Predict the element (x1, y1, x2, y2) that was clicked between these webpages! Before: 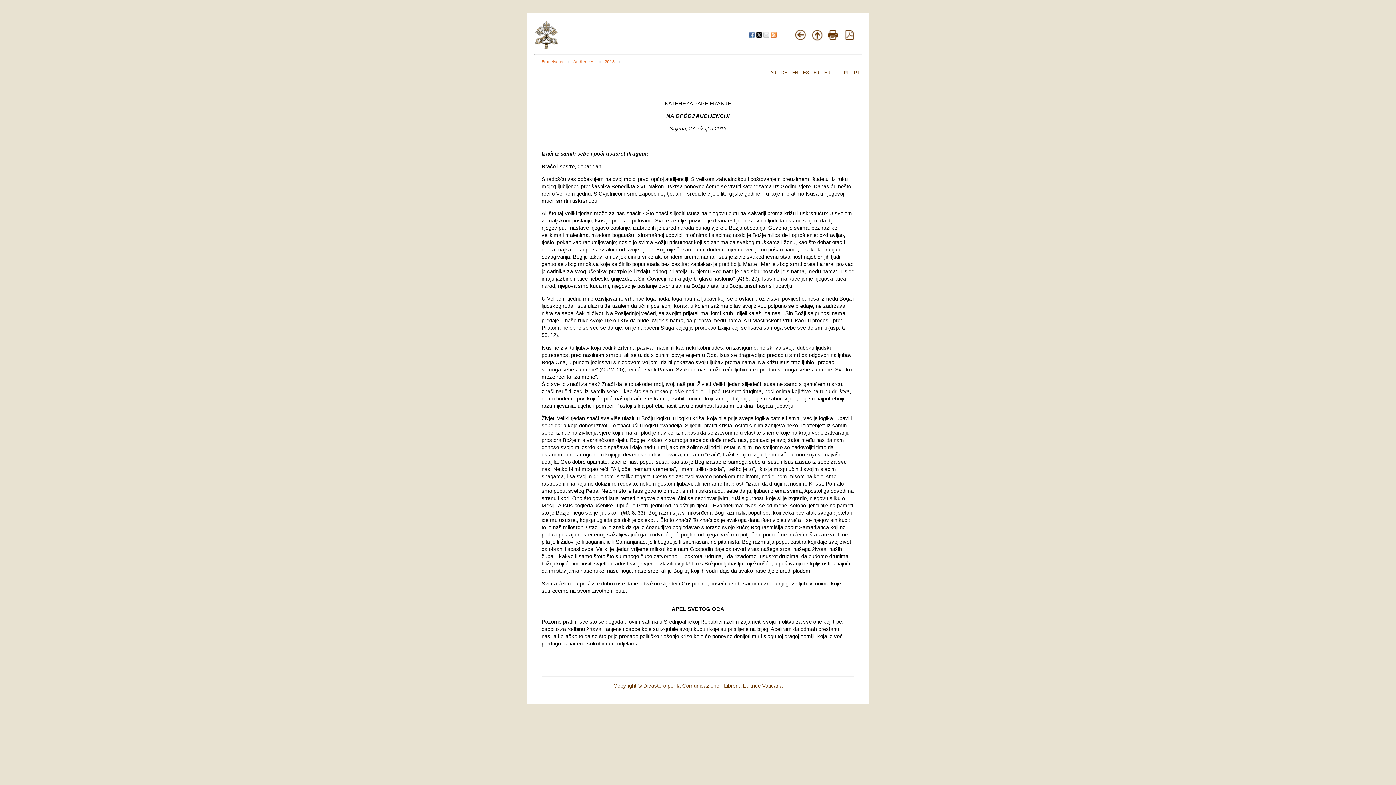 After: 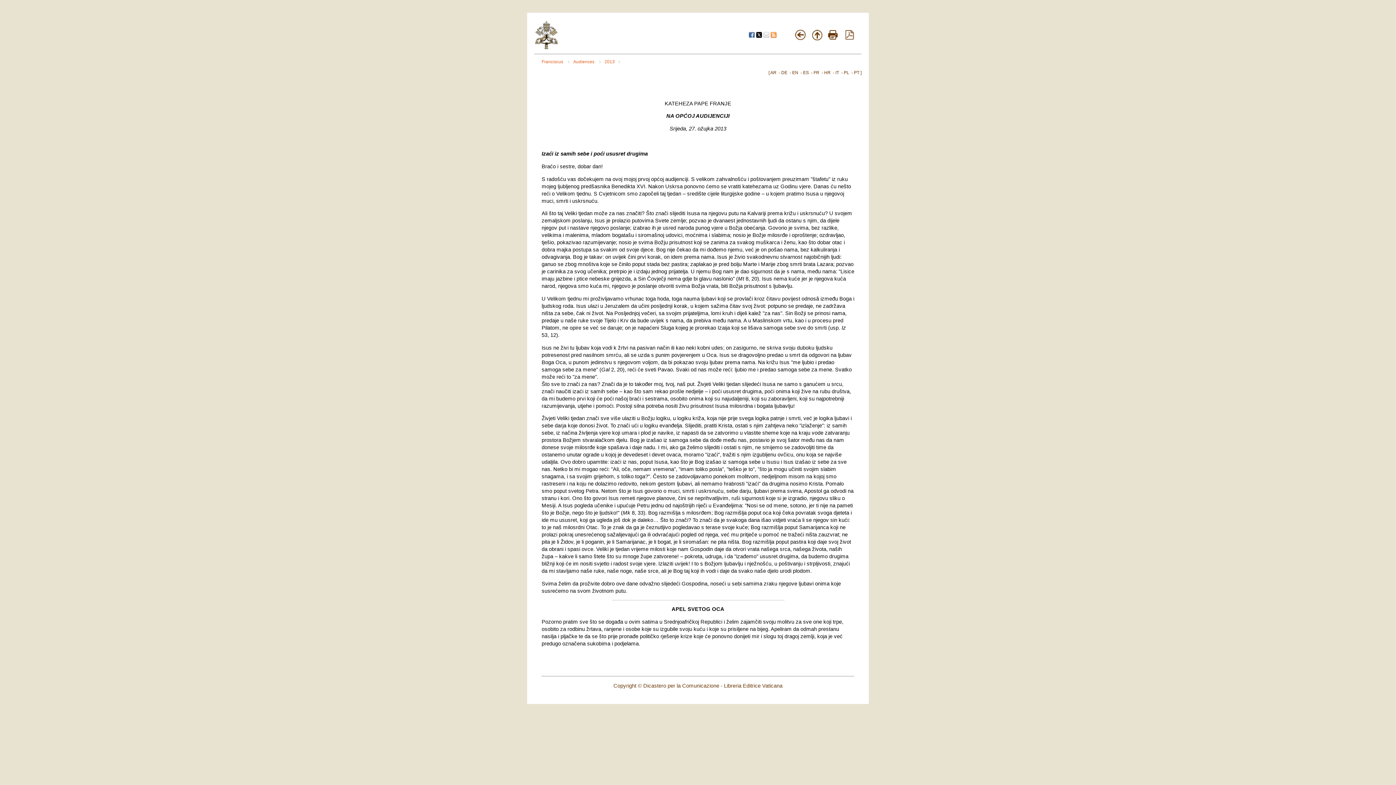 Action: bbox: (763, 33, 770, 38) label:  